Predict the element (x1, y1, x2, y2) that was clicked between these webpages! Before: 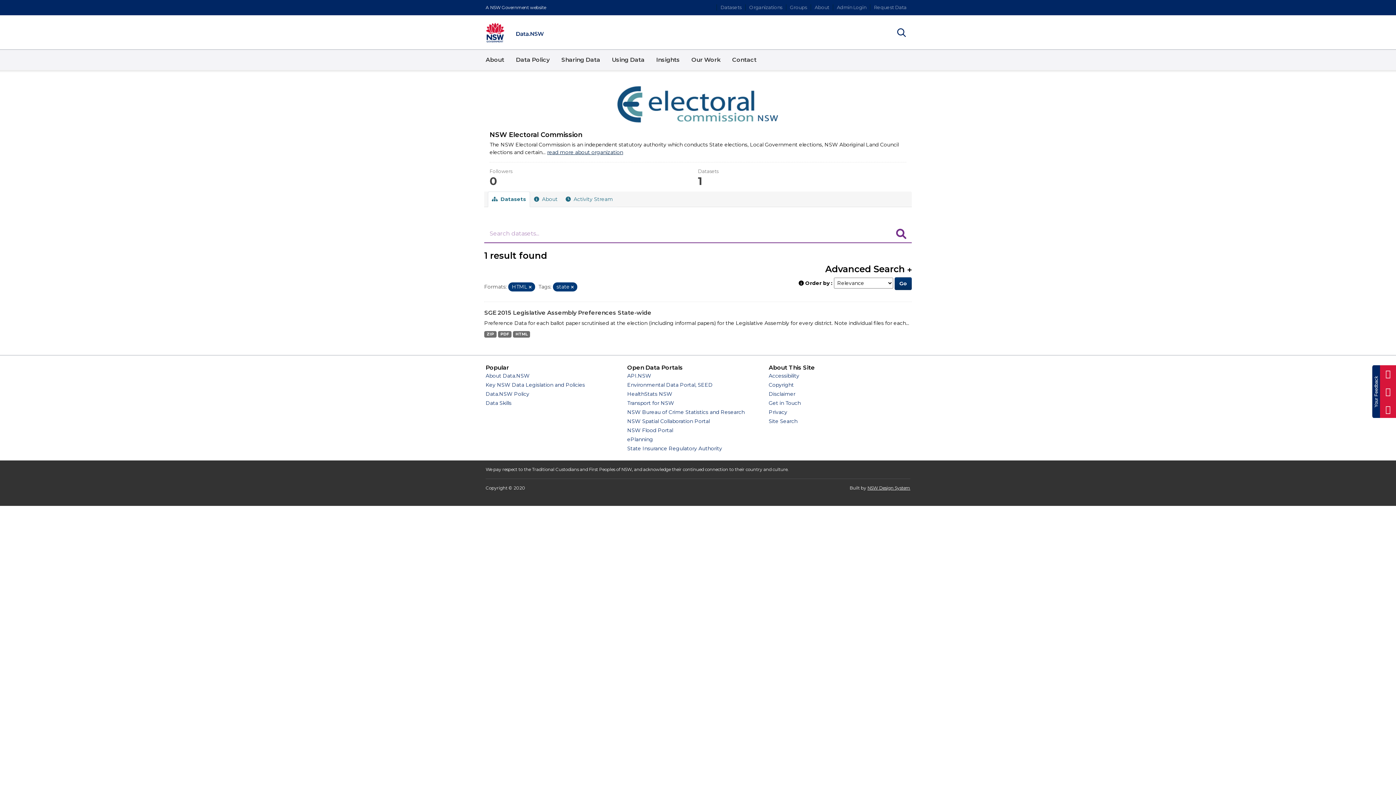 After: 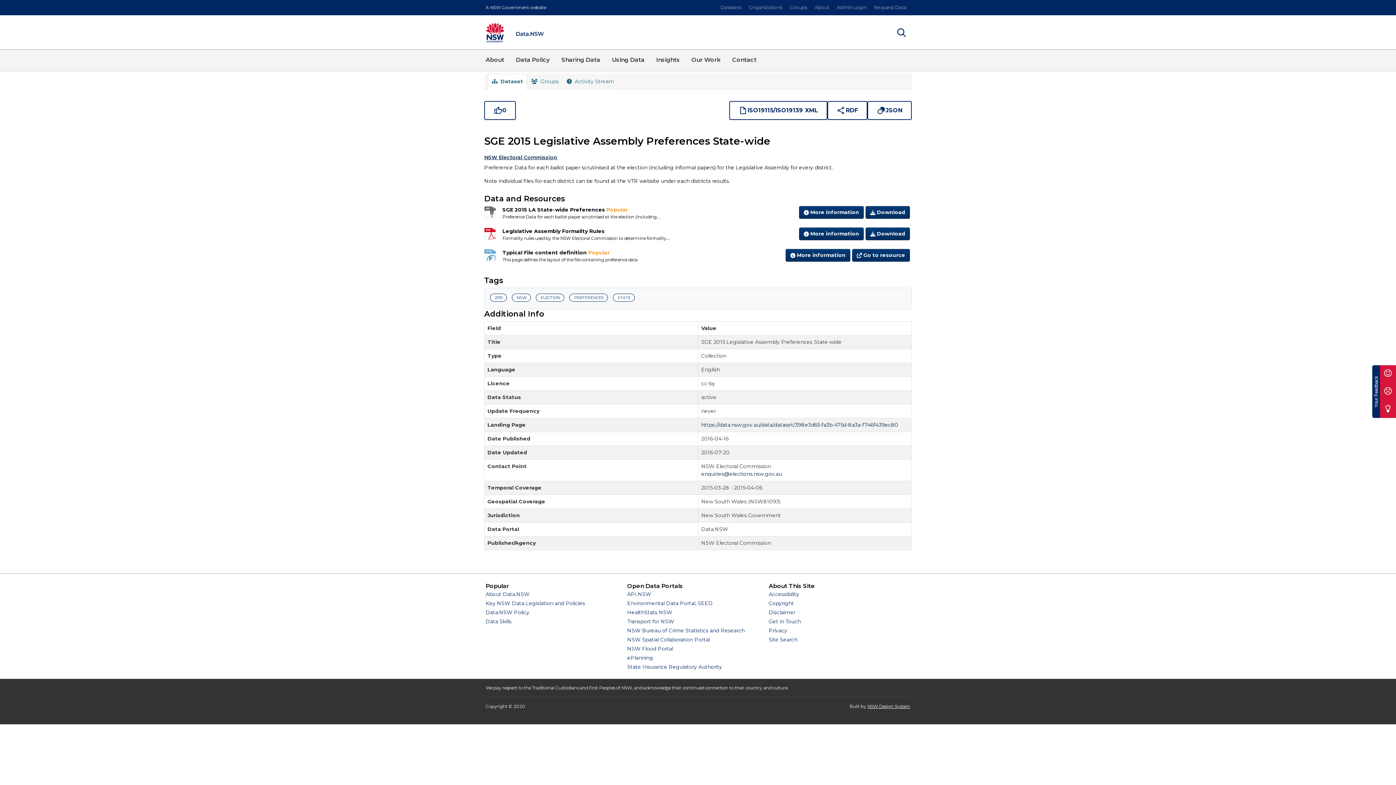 Action: bbox: (513, 331, 530, 337) label: HTML